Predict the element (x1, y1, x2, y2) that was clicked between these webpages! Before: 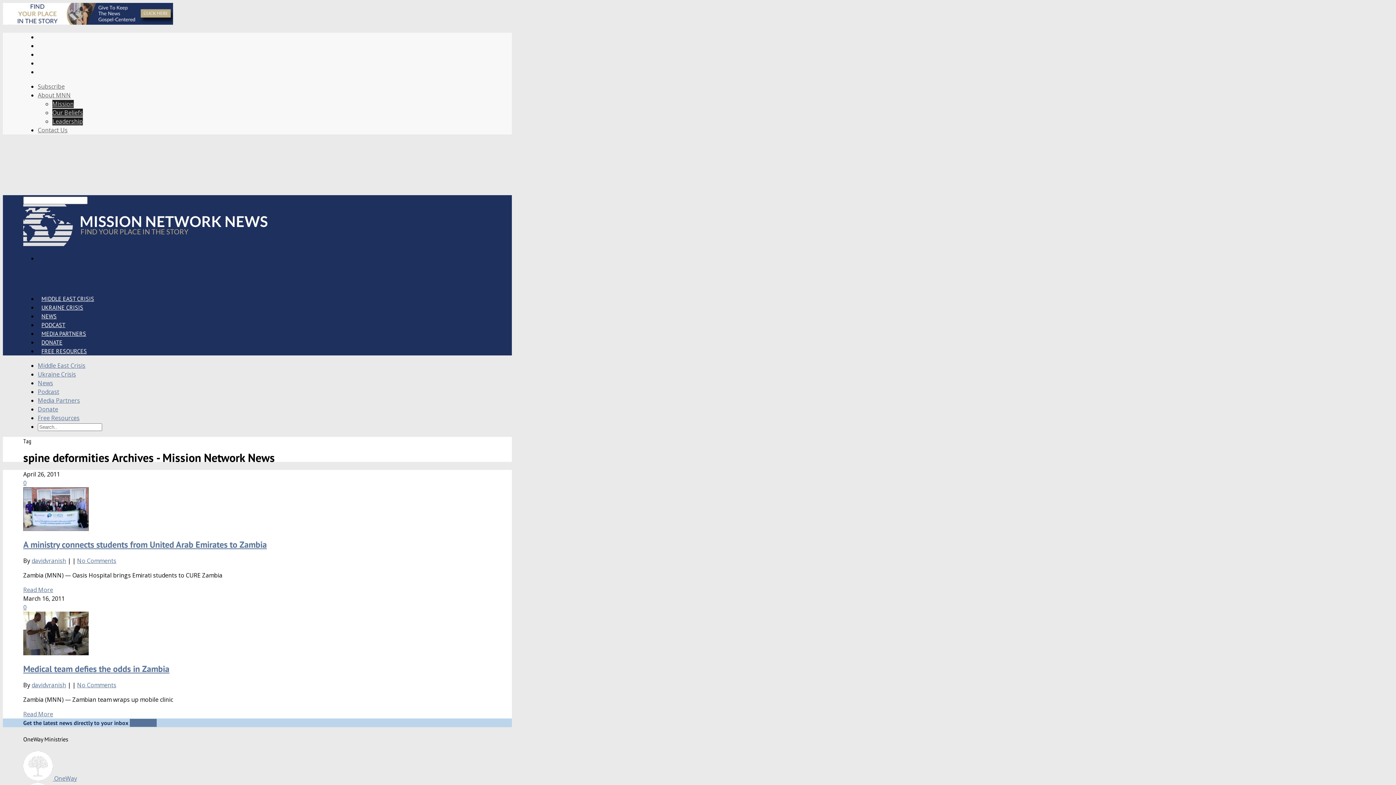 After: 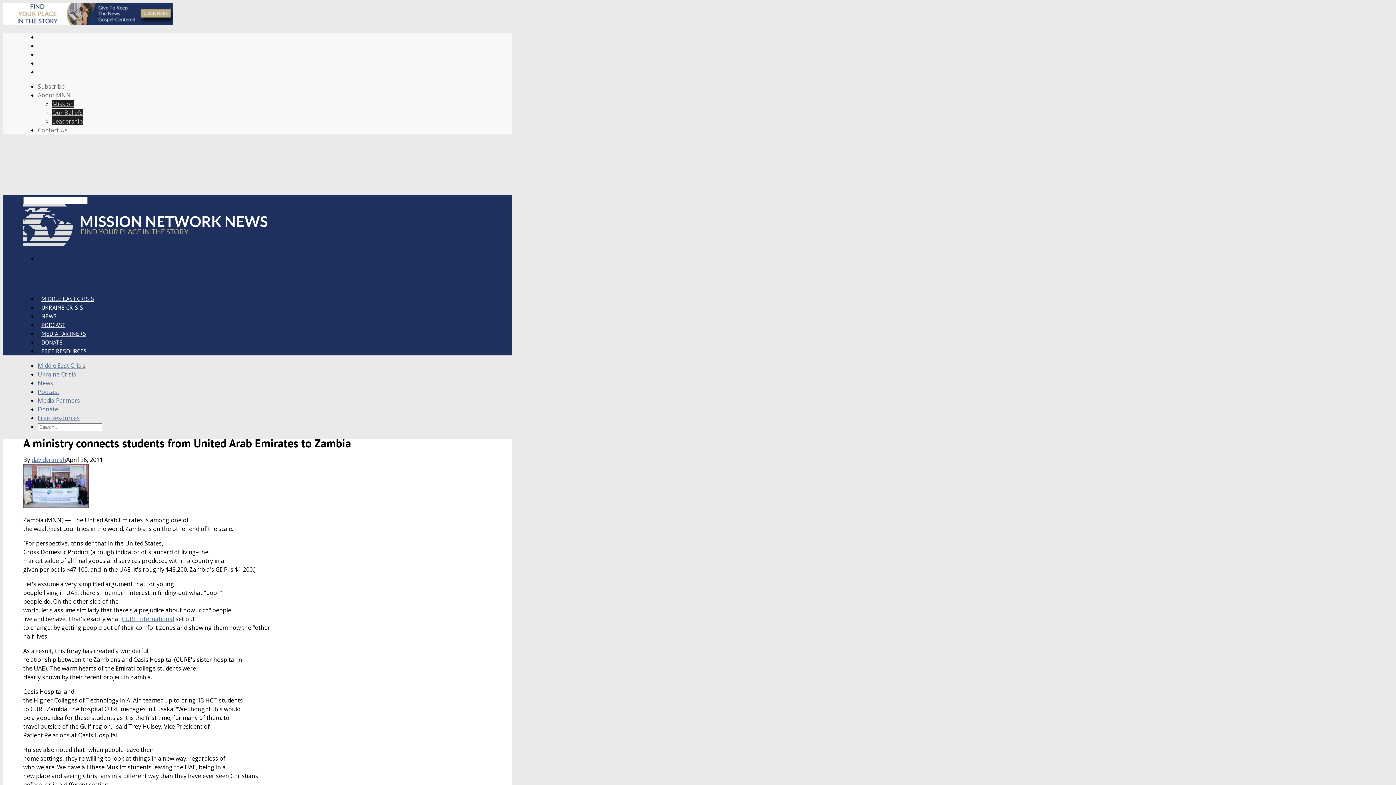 Action: bbox: (23, 525, 88, 533)